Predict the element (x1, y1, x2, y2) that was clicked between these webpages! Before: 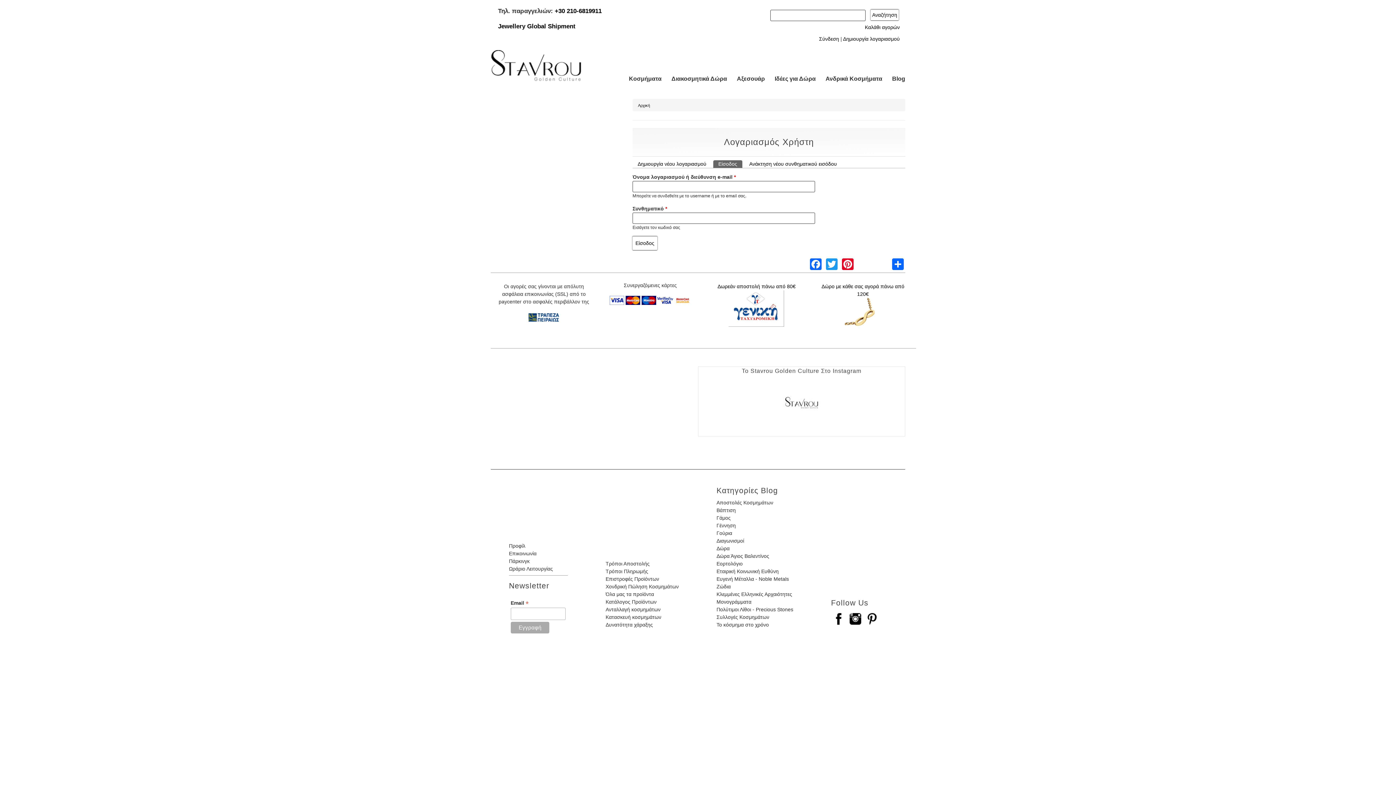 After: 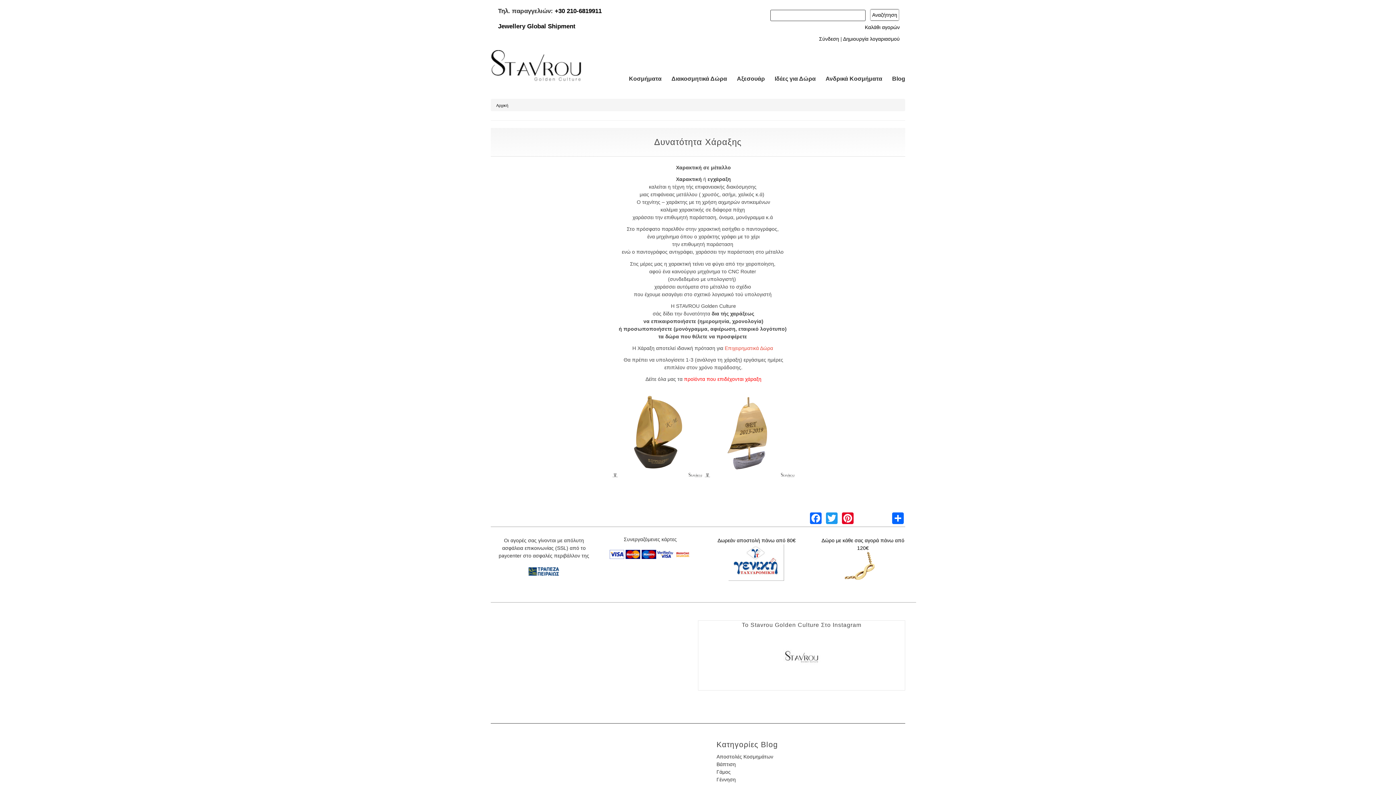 Action: bbox: (605, 622, 653, 628) label: Δυνατότητα χάραξης